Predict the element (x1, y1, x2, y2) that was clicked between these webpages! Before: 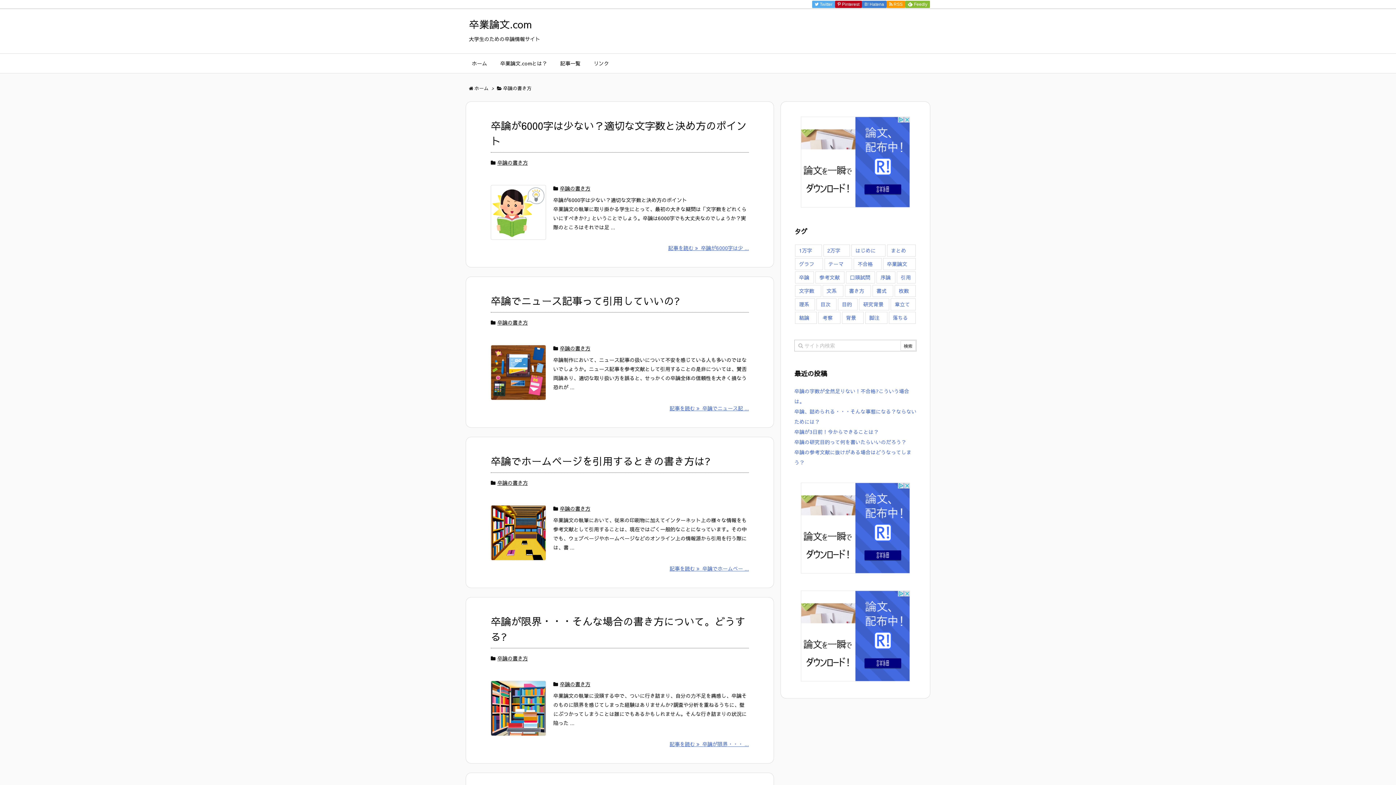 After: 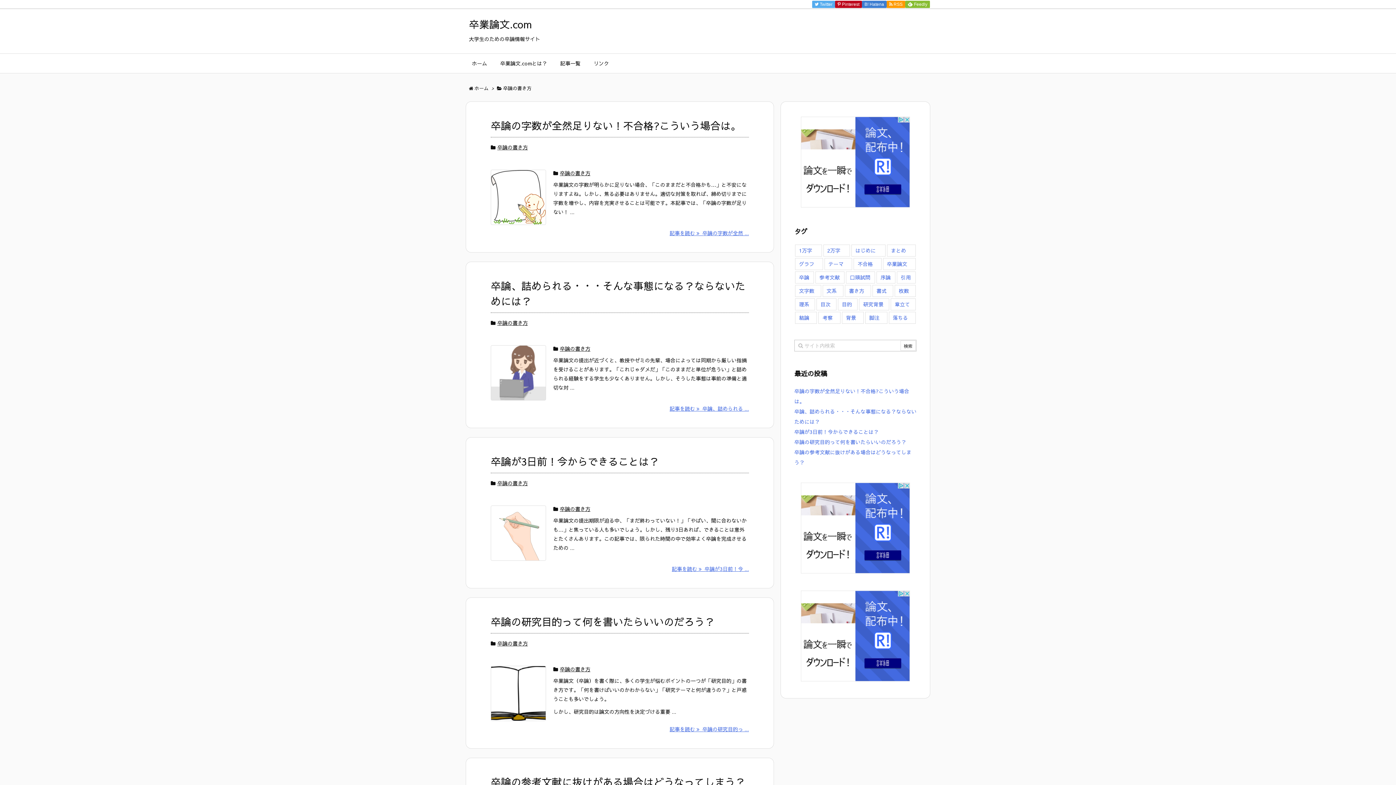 Action: bbox: (560, 344, 590, 352) label: 卒論の書き方